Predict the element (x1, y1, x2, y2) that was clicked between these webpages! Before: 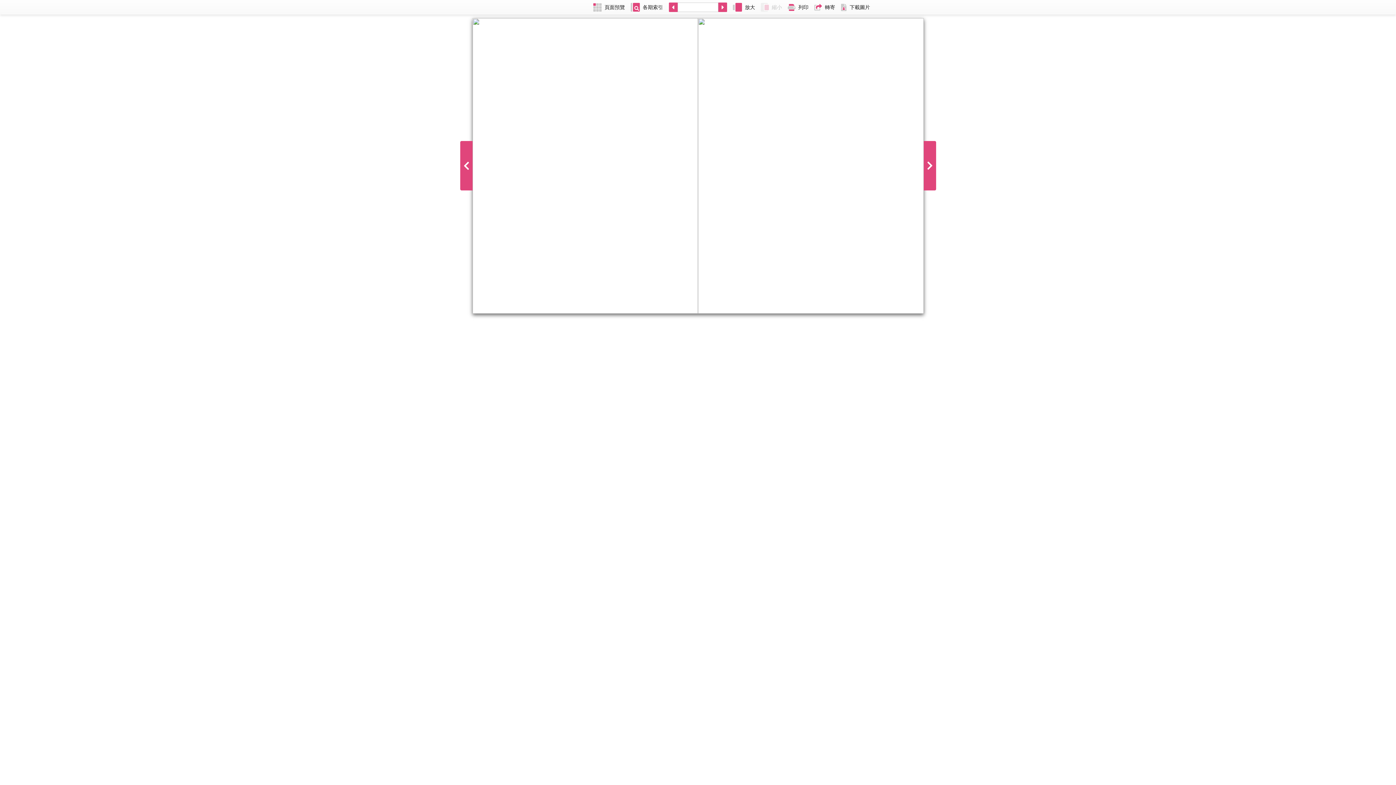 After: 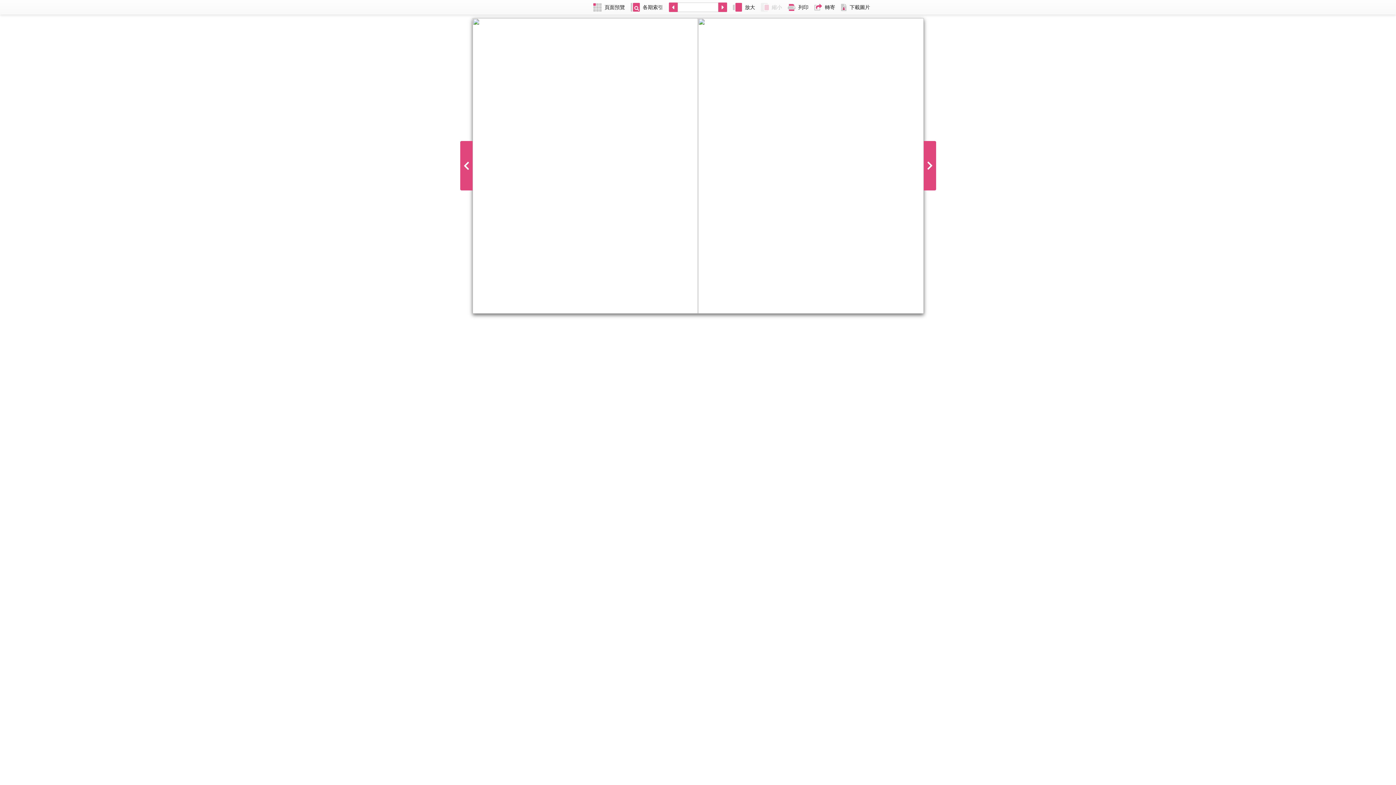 Action: label: 下載圖片 bbox: (838, 0, 873, 14)